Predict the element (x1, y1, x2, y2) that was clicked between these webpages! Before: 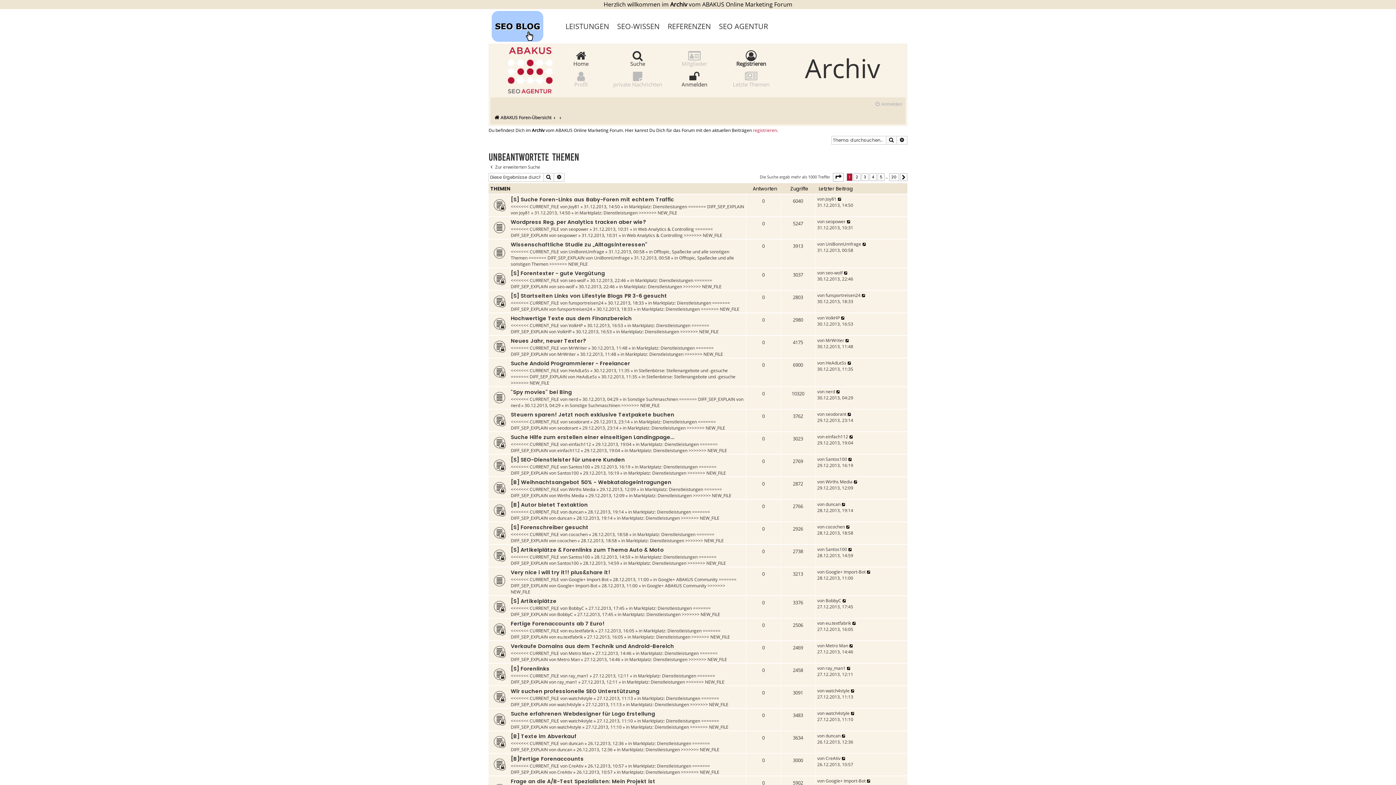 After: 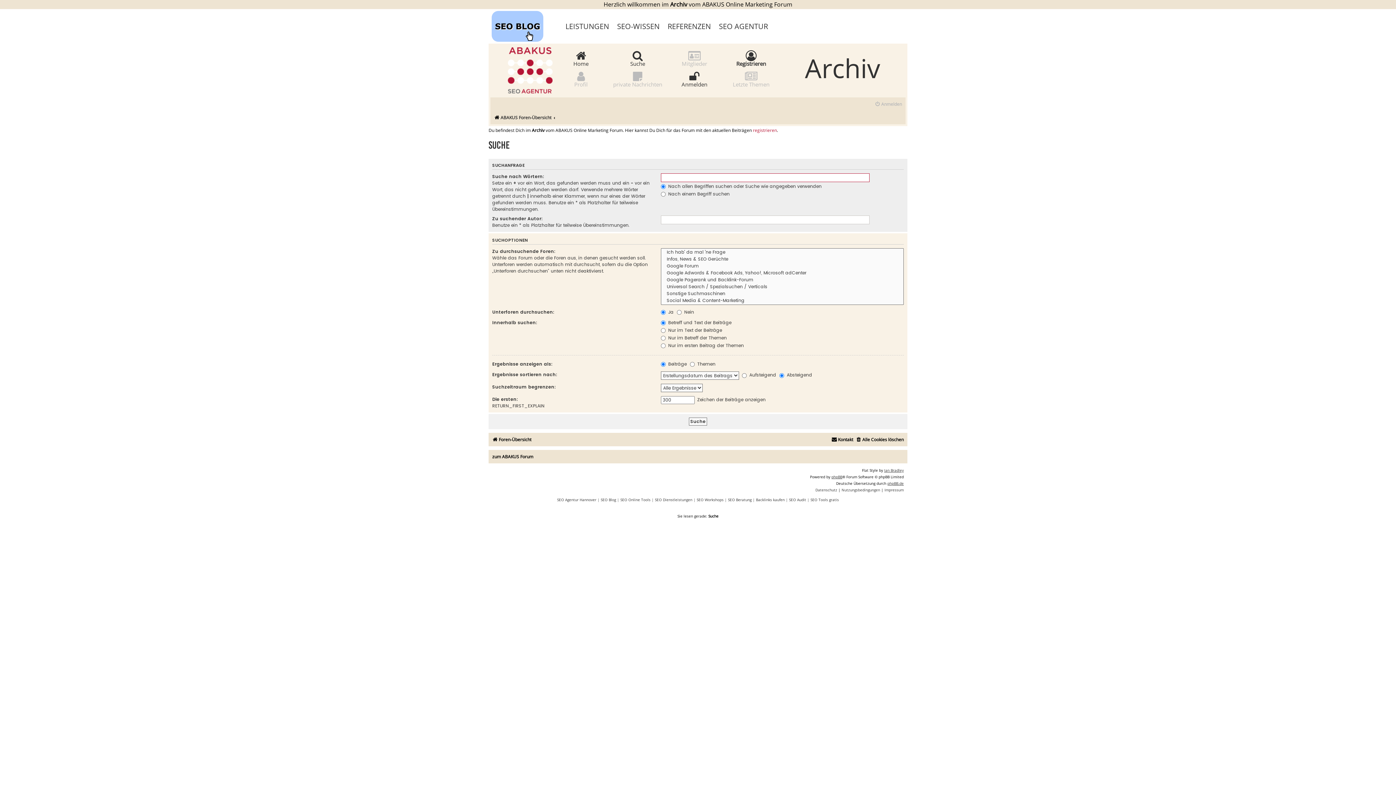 Action: bbox: (897, 136, 907, 144) label: Erweiterte Suche